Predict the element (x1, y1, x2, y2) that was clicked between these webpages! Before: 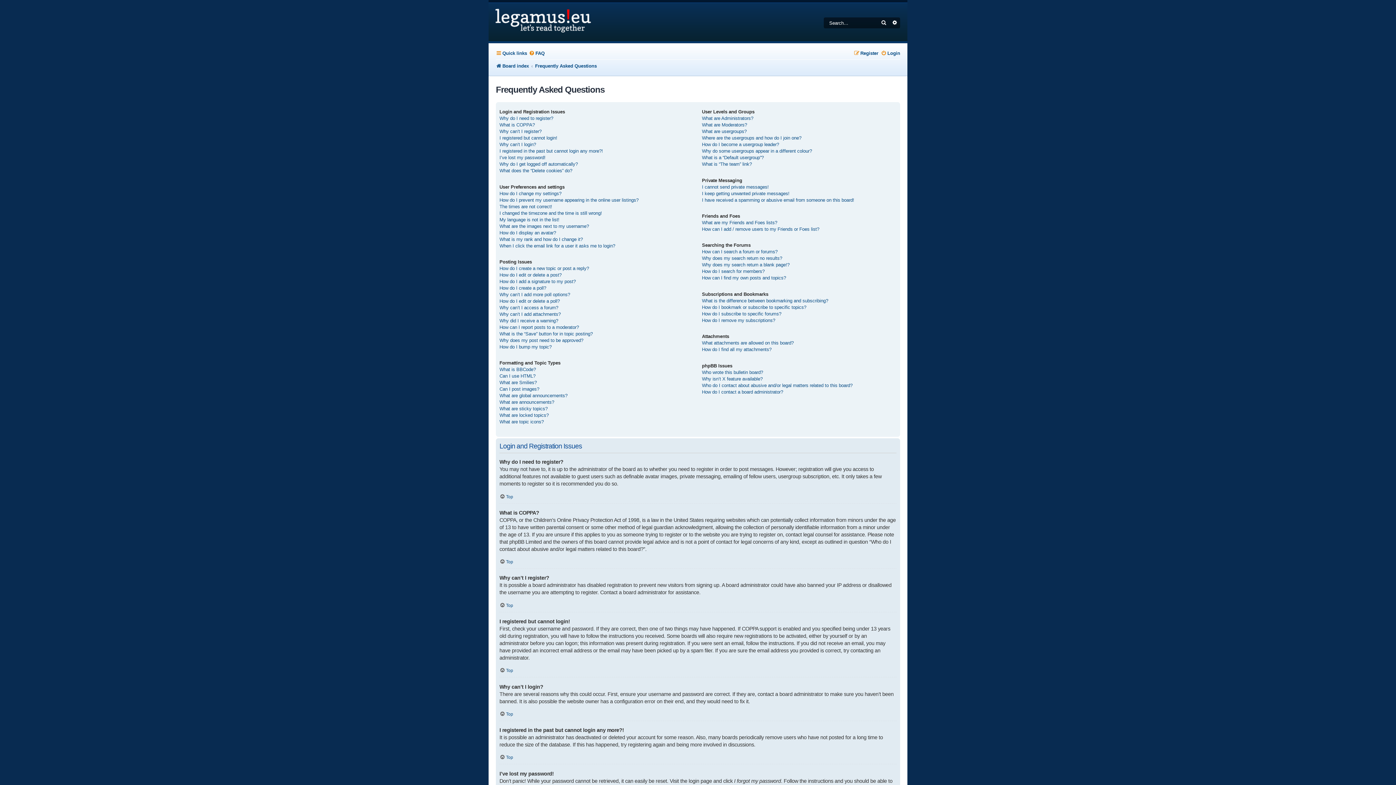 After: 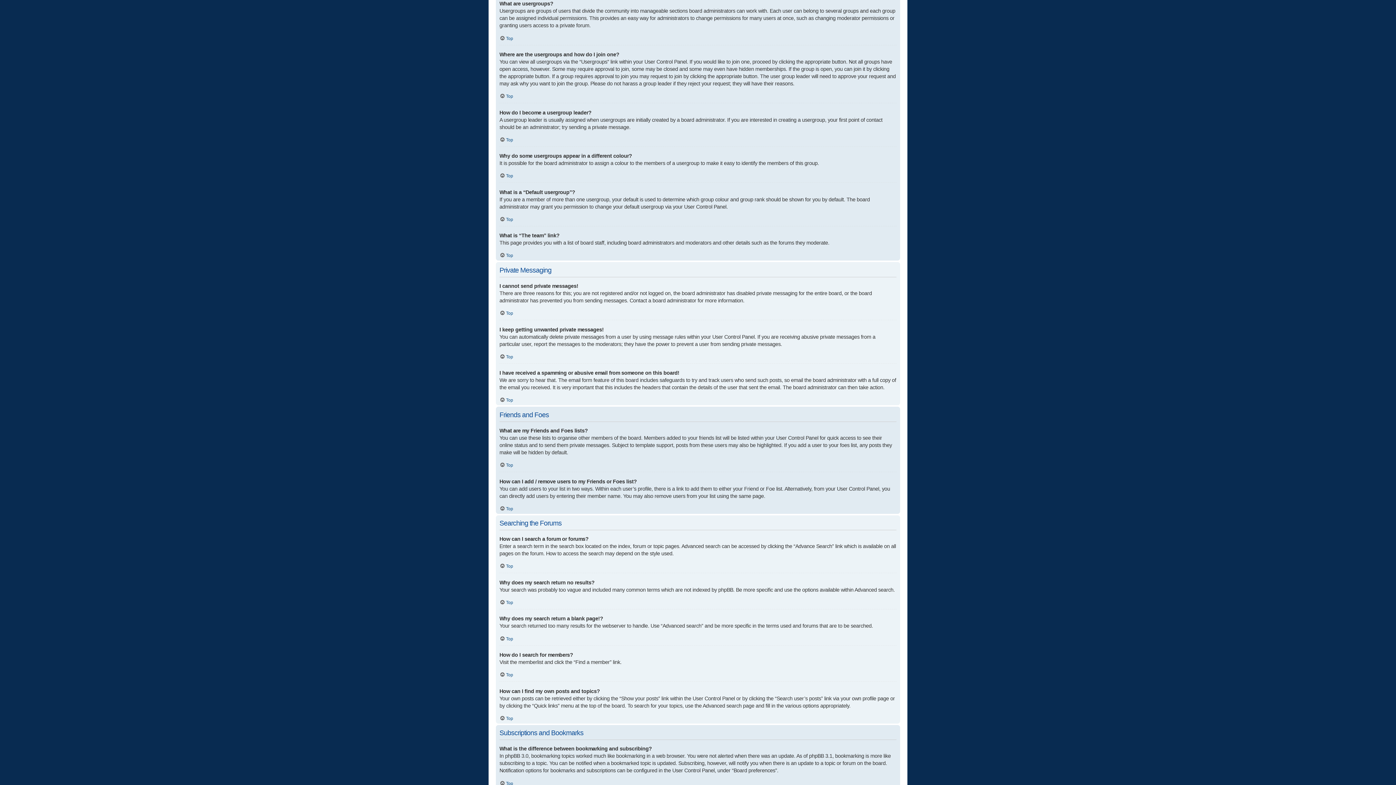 Action: bbox: (702, 128, 746, 134) label: What are usergroups?